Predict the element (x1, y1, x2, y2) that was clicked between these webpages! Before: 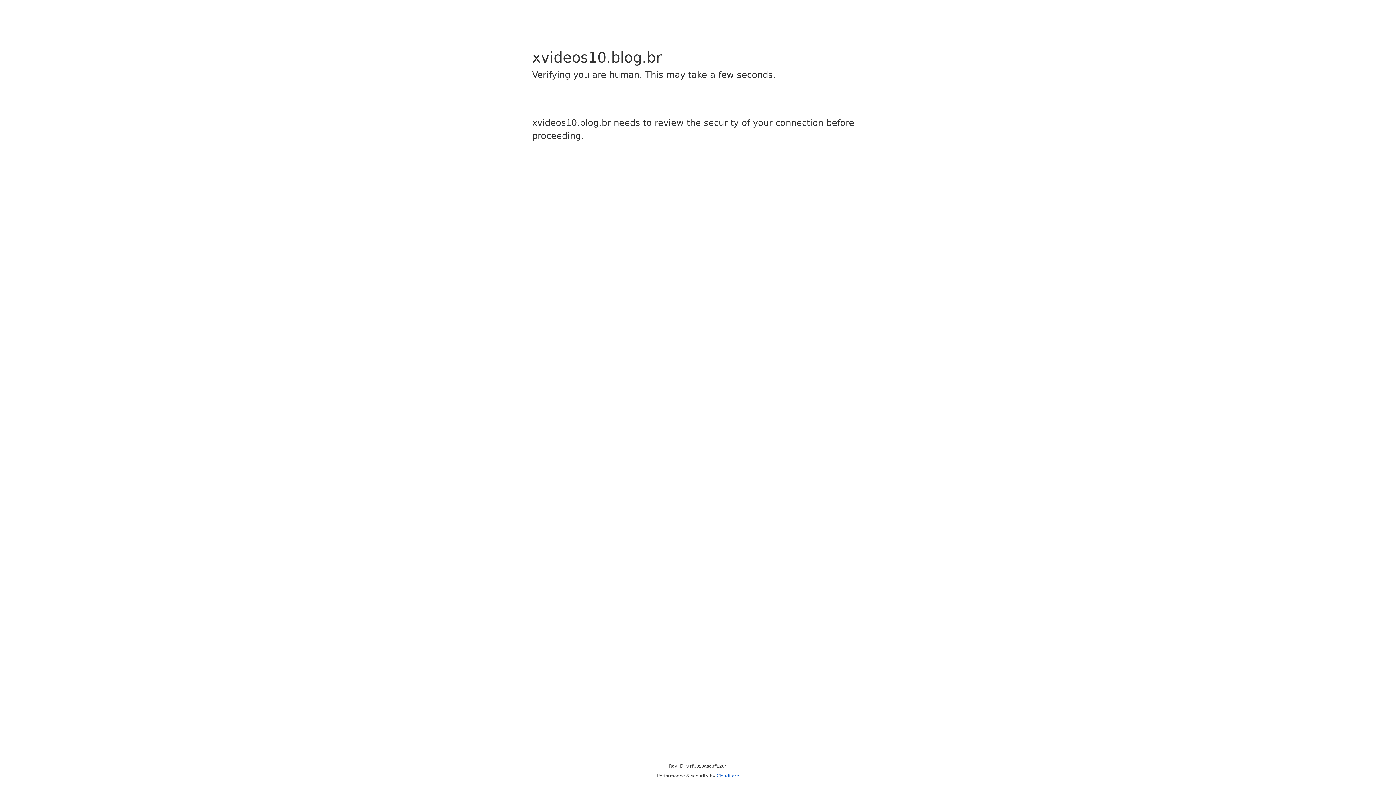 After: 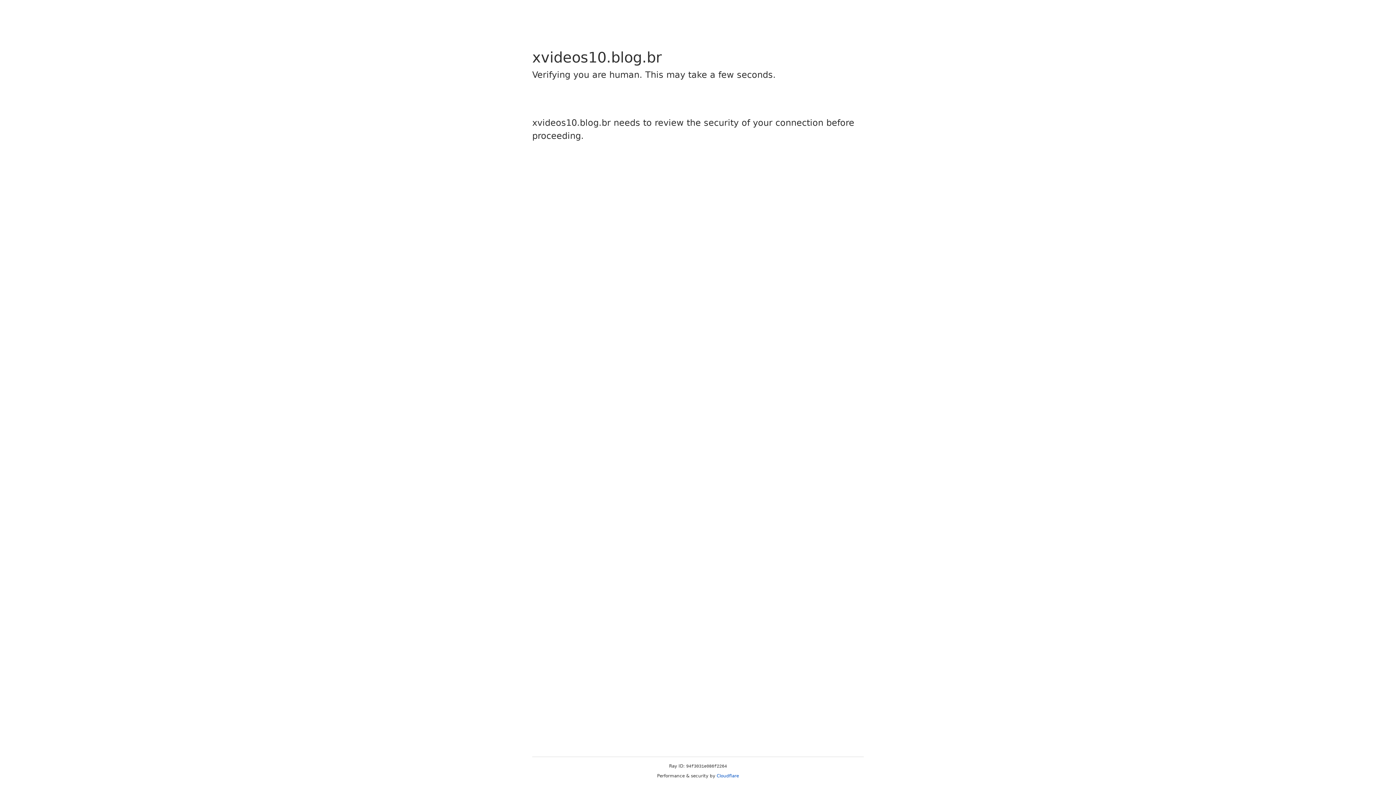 Action: bbox: (716, 773, 739, 778) label: Cloudflare